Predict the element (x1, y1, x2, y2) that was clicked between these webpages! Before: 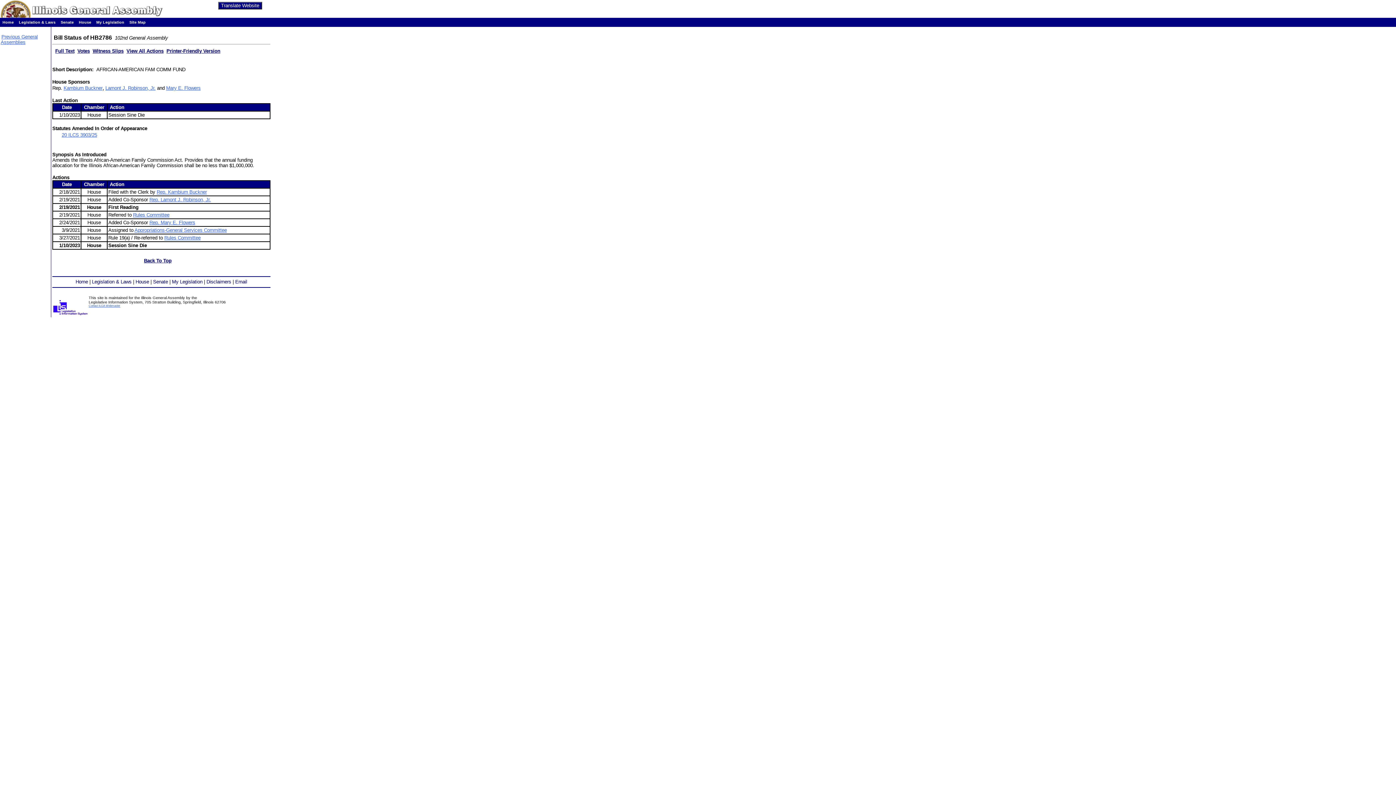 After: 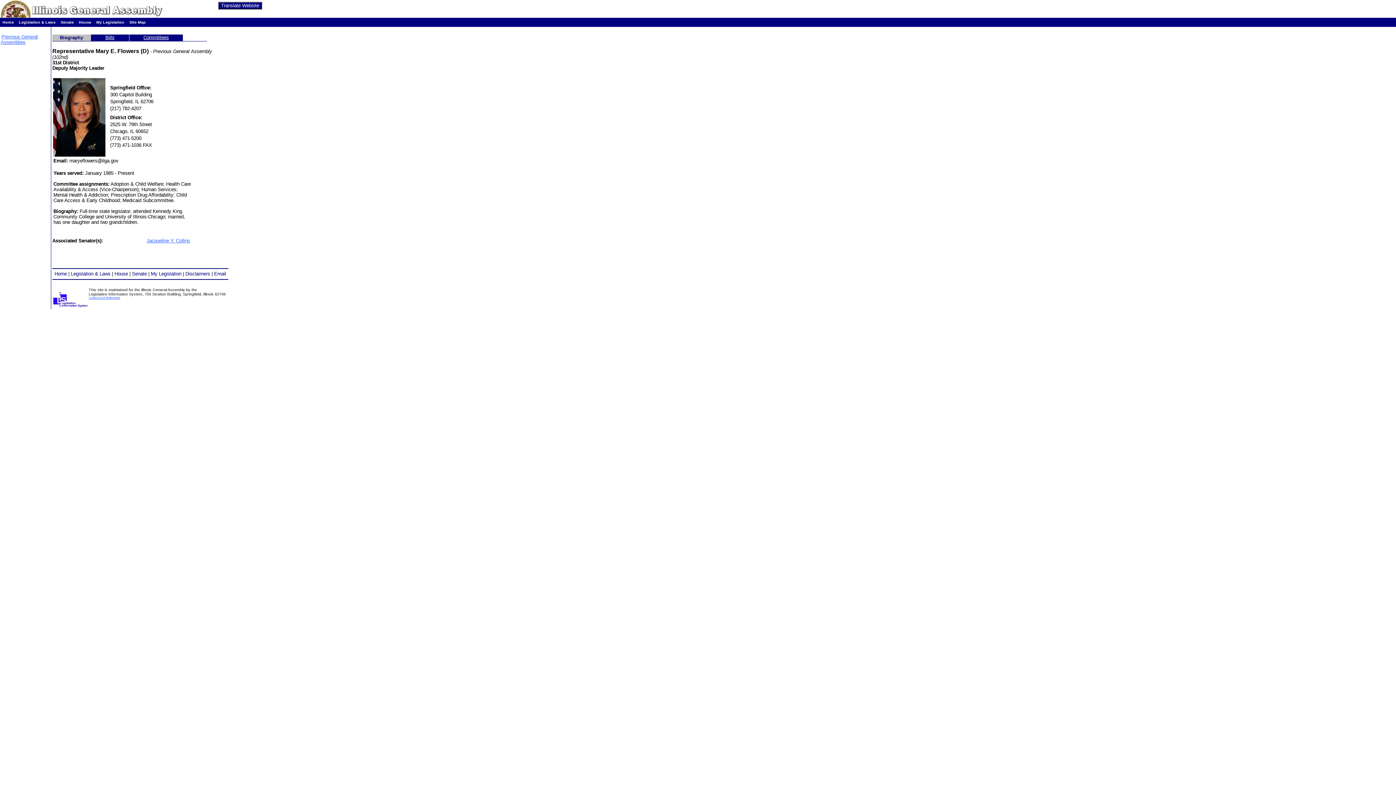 Action: bbox: (166, 85, 200, 91) label: Mary E. Flowers